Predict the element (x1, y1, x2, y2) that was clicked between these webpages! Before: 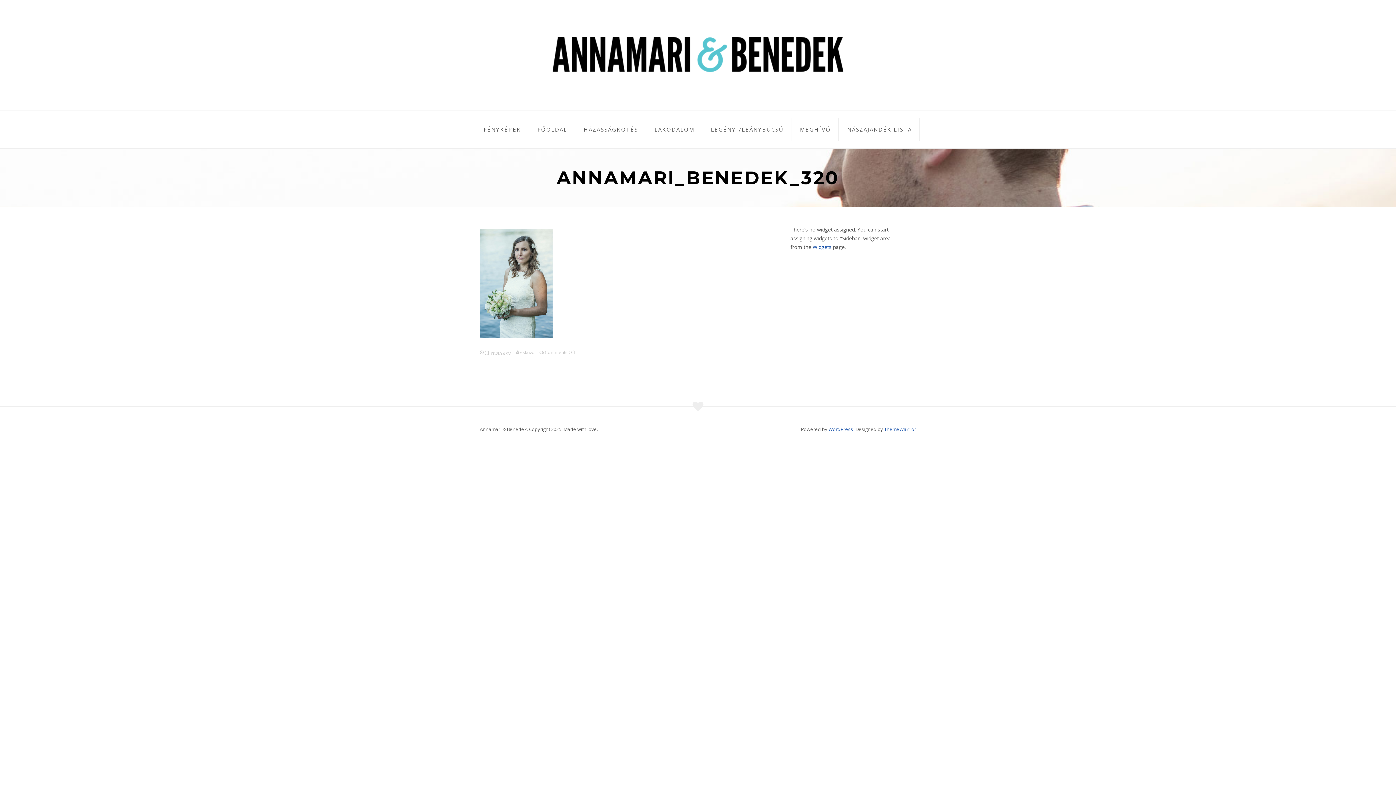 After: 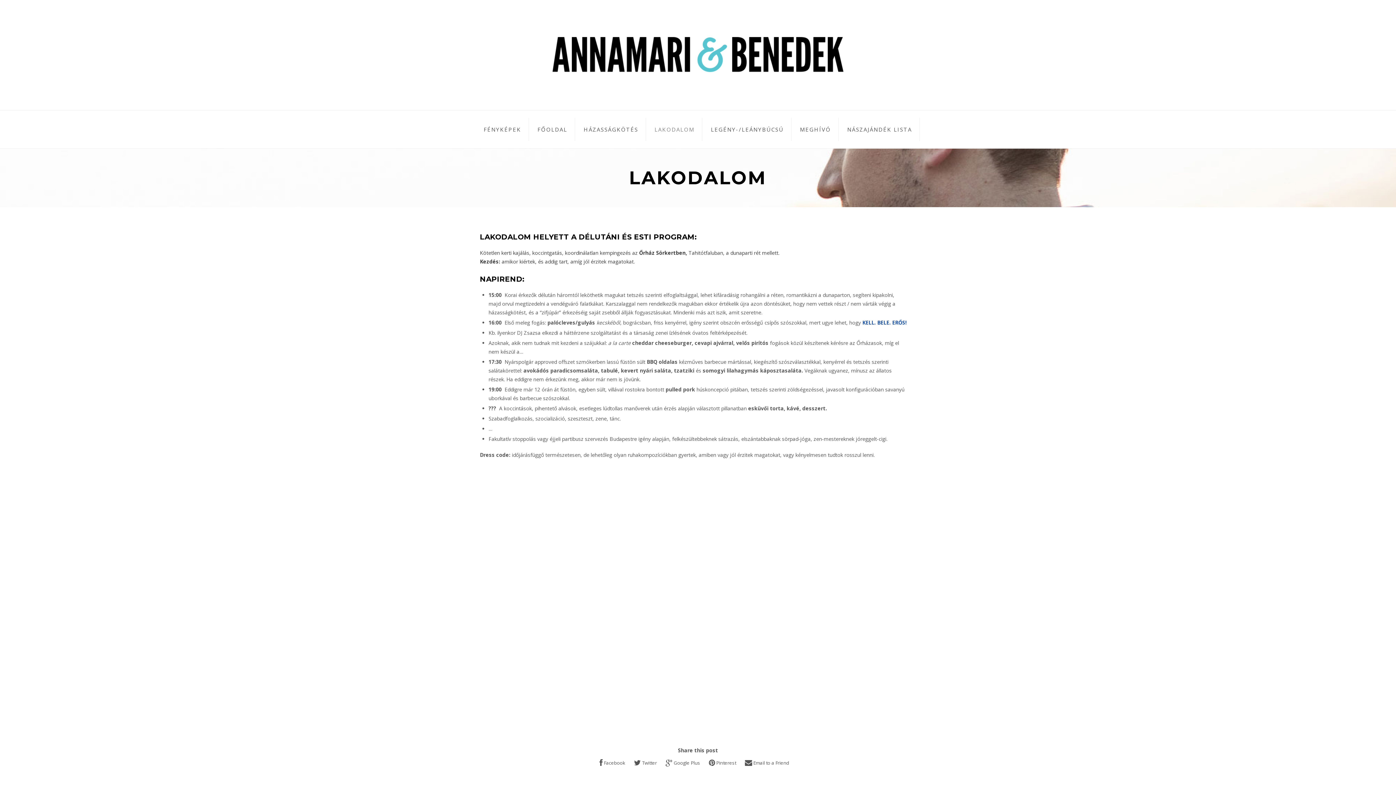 Action: label: LAKODALOM bbox: (647, 117, 702, 141)